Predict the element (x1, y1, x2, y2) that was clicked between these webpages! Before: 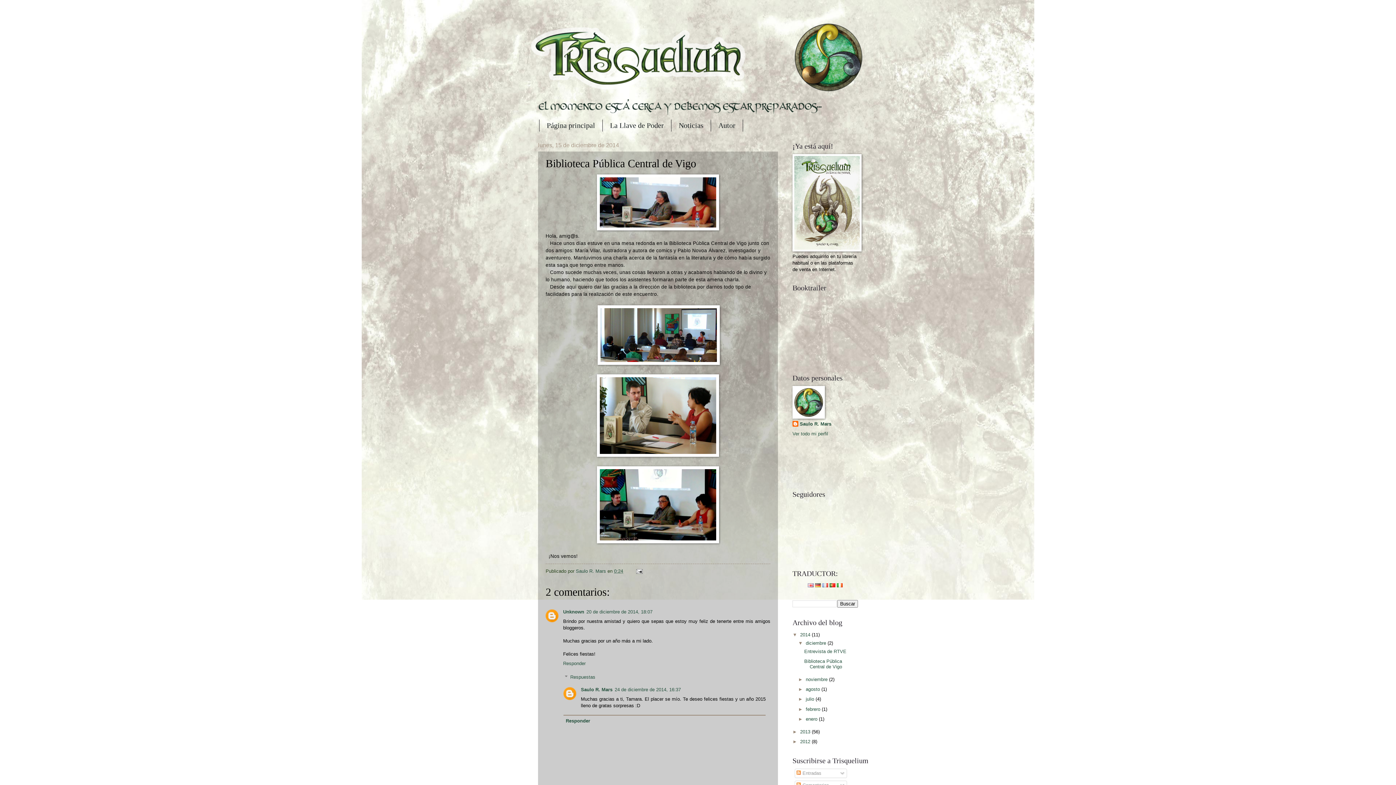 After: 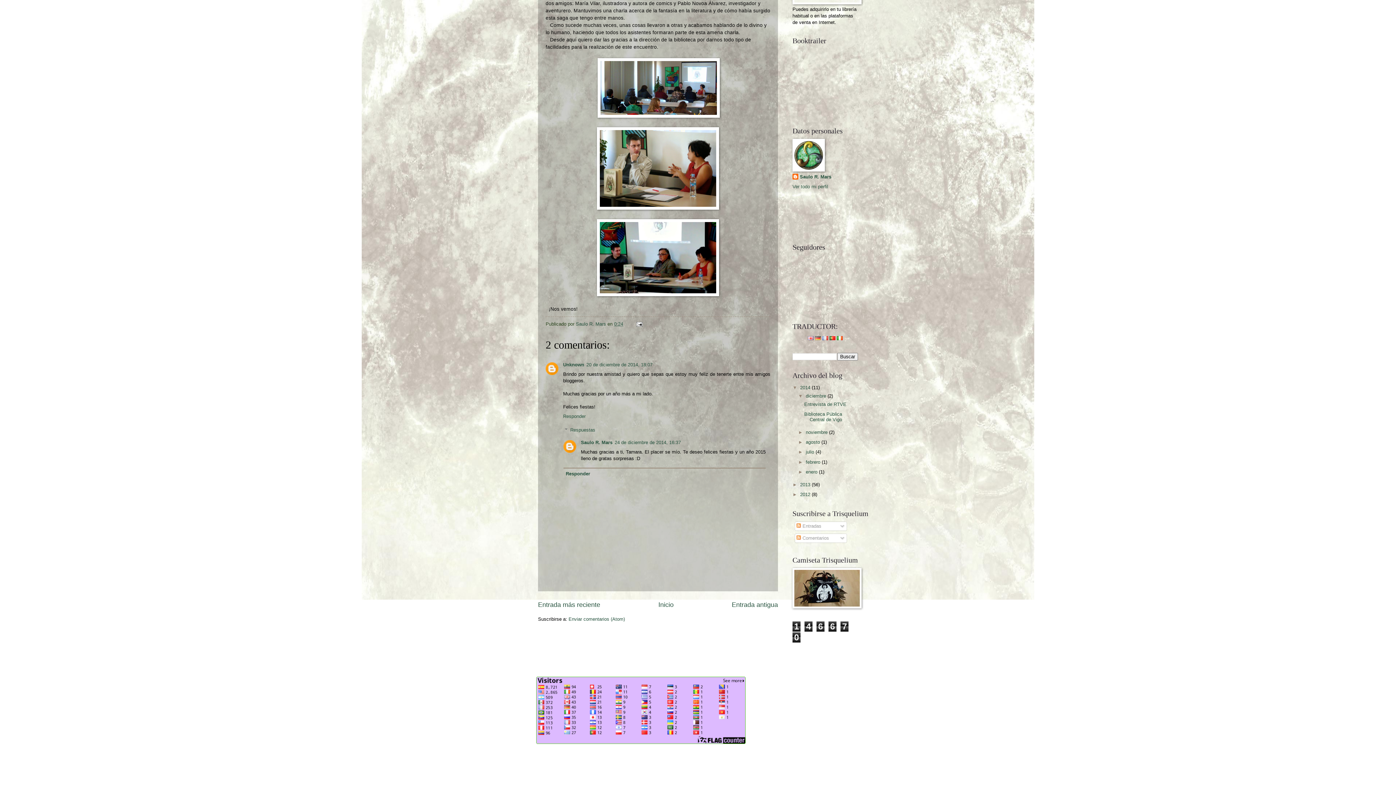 Action: bbox: (614, 687, 681, 692) label: 24 de diciembre de 2014, 16:37